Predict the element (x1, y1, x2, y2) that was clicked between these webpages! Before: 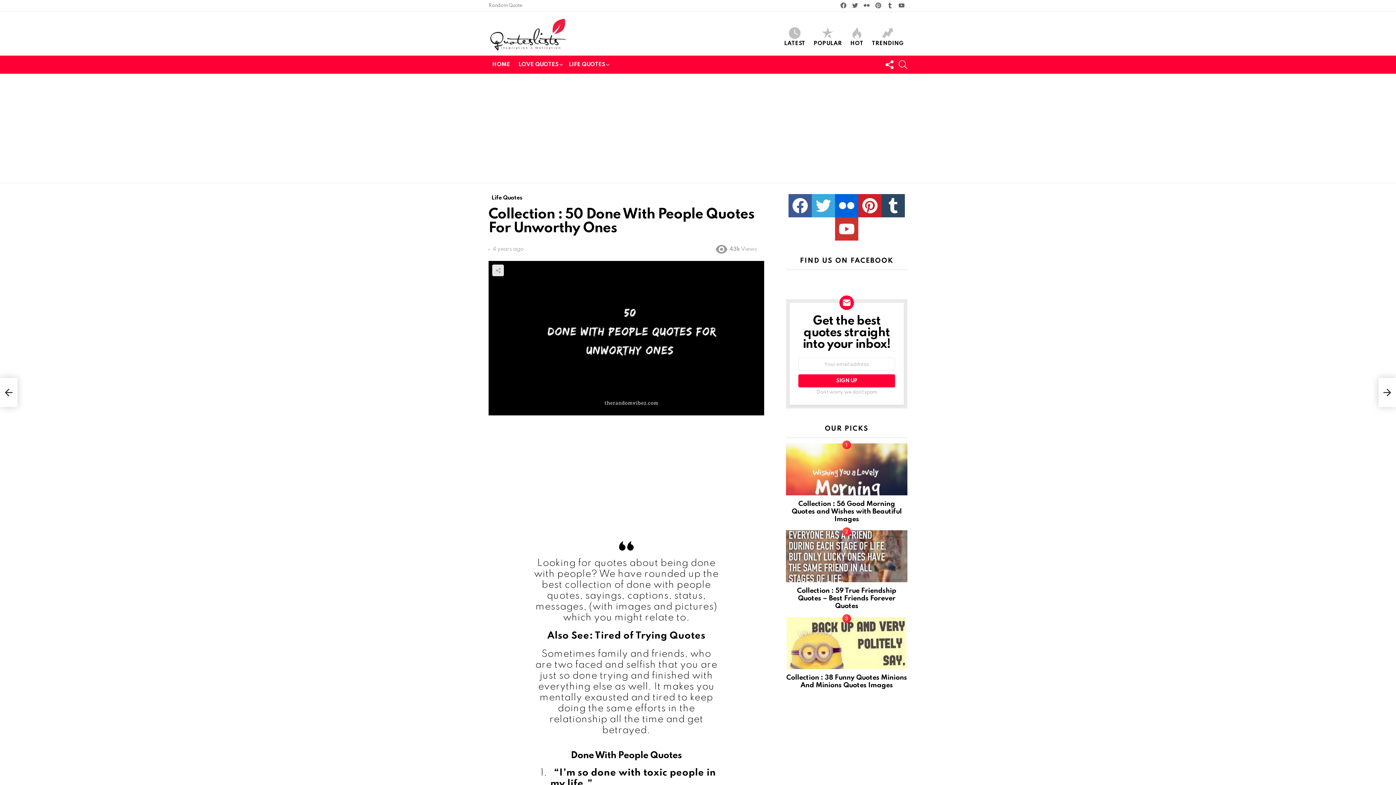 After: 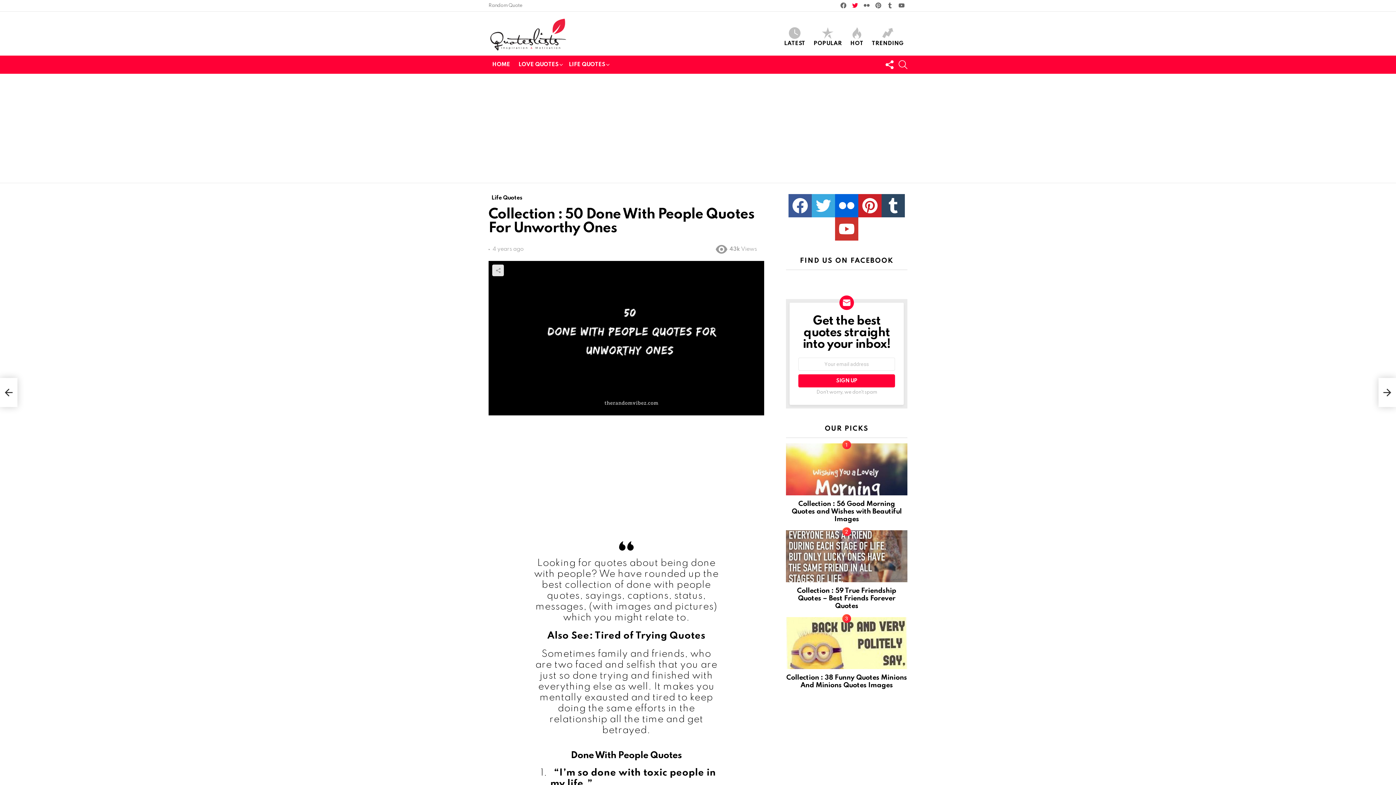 Action: label: twitter bbox: (849, 1, 861, 10)